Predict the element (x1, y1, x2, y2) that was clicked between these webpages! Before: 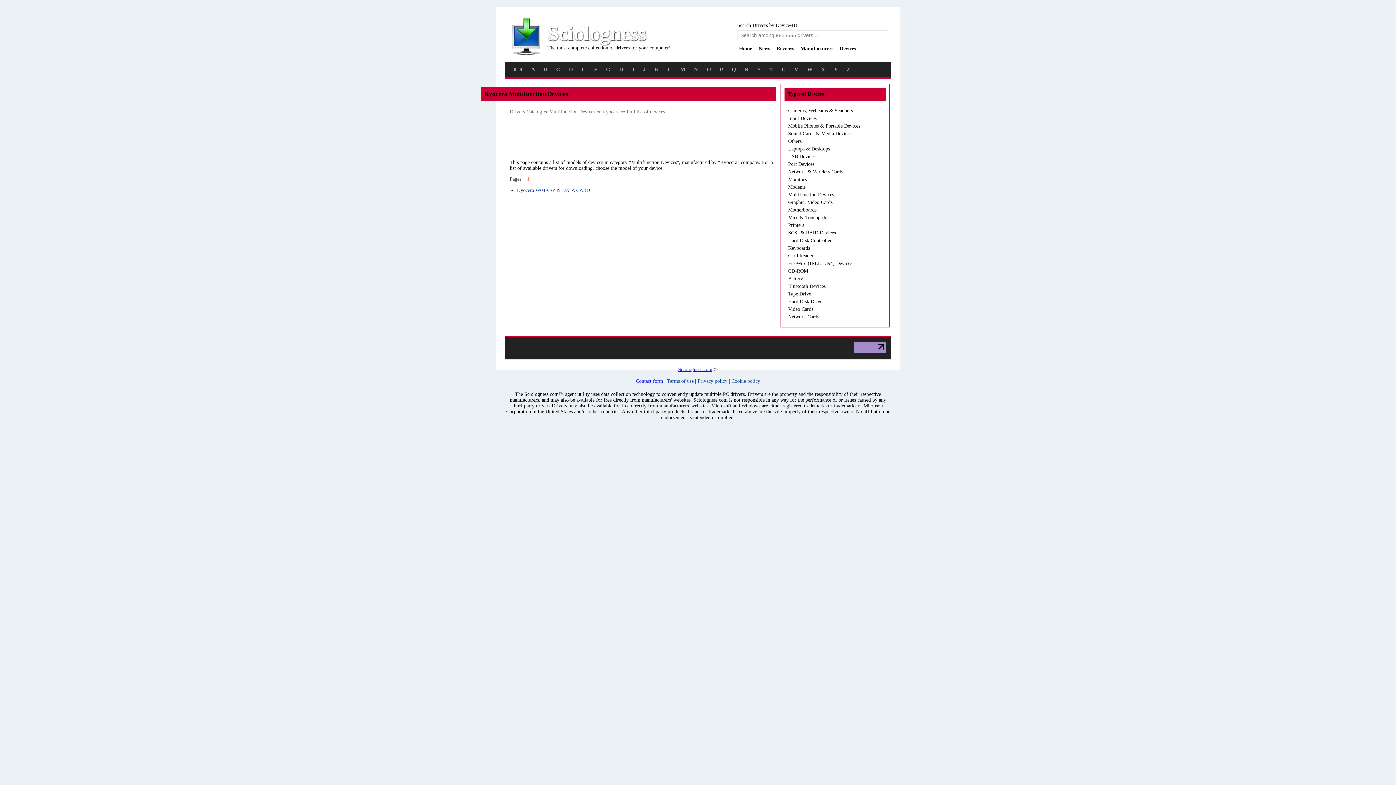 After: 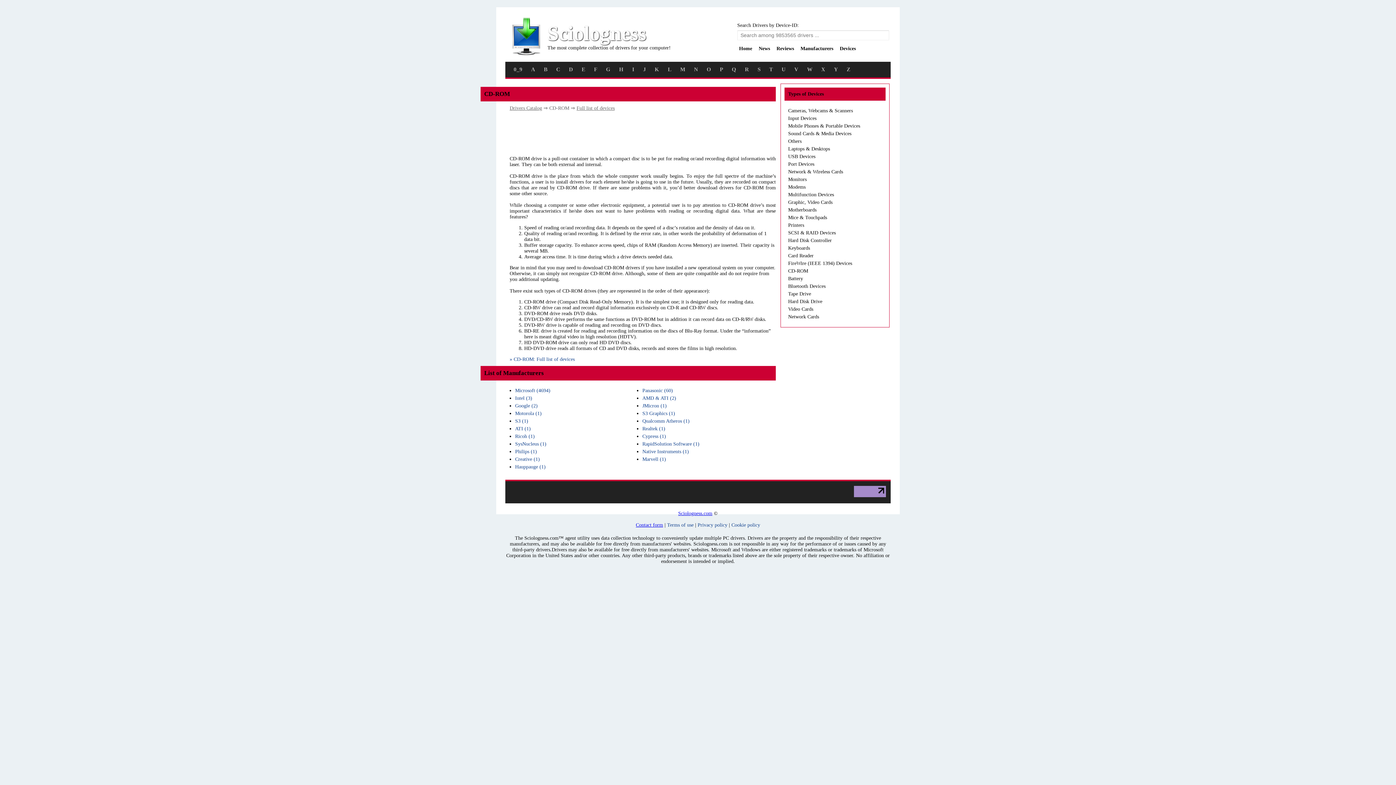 Action: label: CD-ROM bbox: (788, 268, 808, 273)